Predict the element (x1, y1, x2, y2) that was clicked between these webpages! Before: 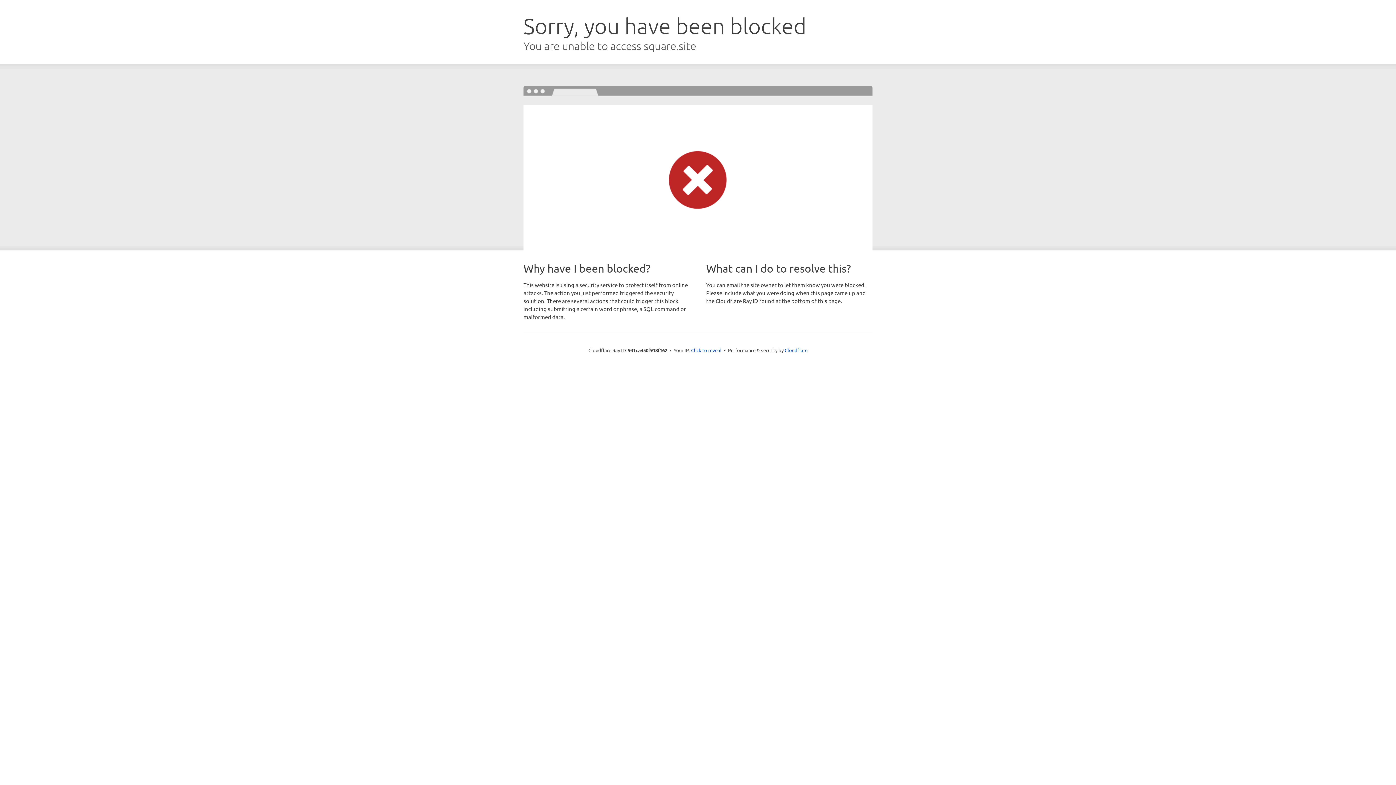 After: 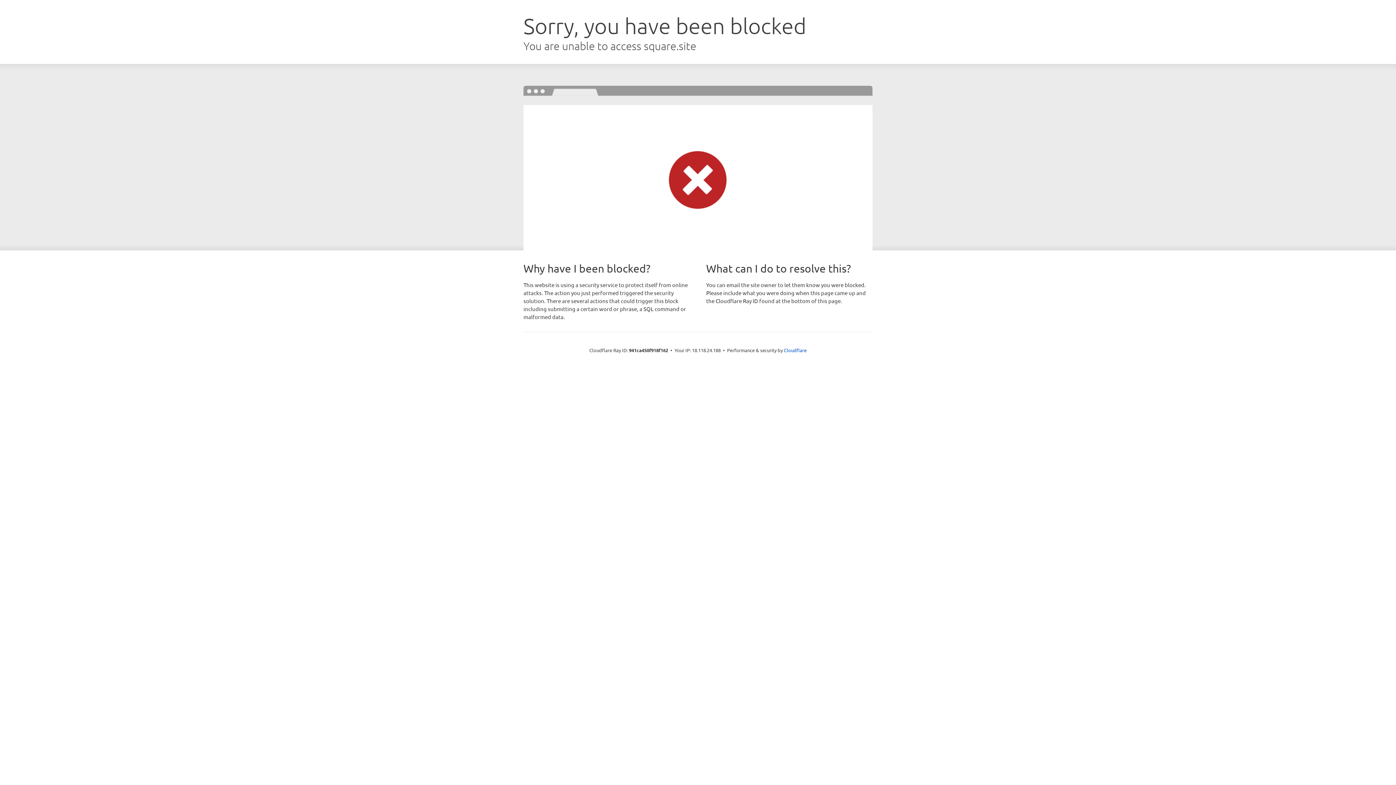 Action: bbox: (691, 346, 721, 353) label: Click to reveal